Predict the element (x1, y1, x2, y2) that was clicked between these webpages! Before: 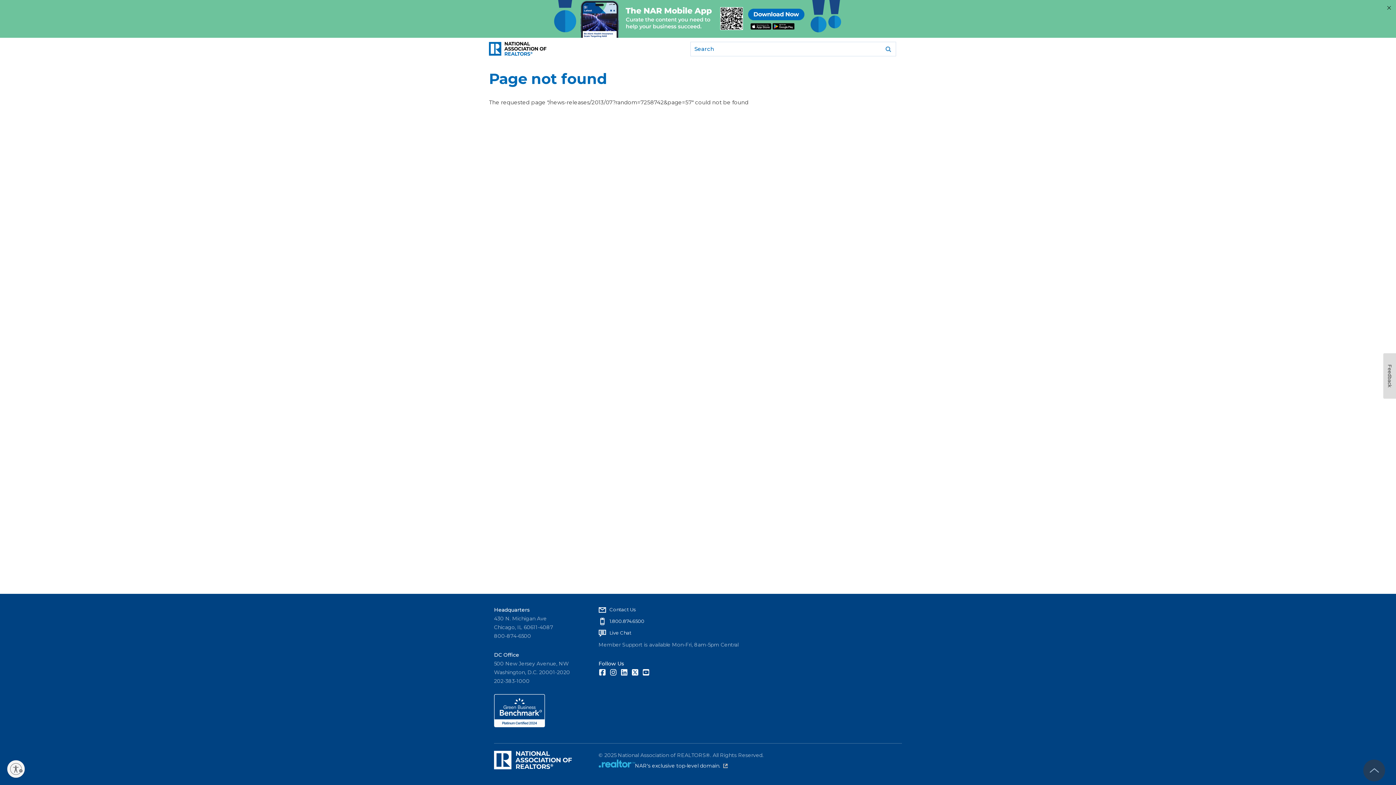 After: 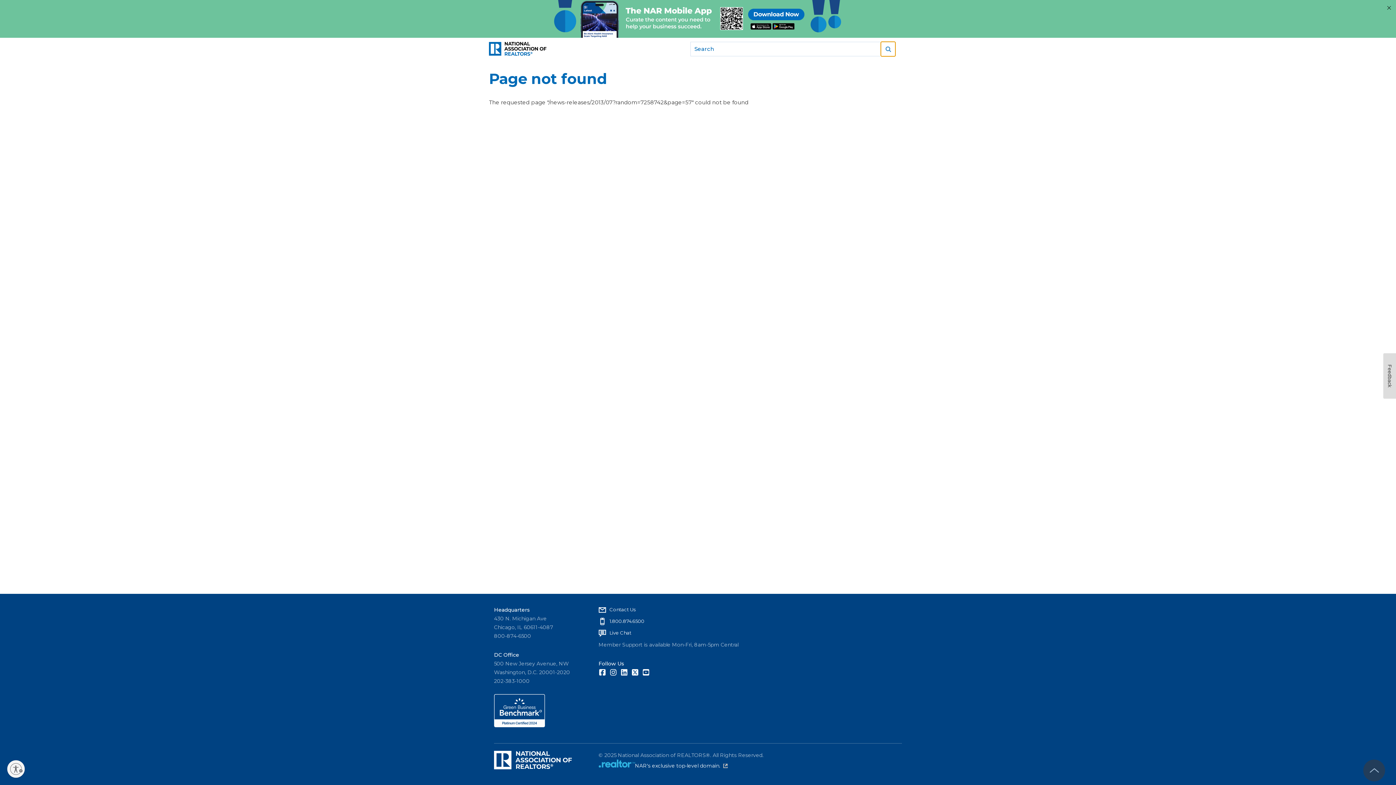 Action: bbox: (881, 41, 895, 56)